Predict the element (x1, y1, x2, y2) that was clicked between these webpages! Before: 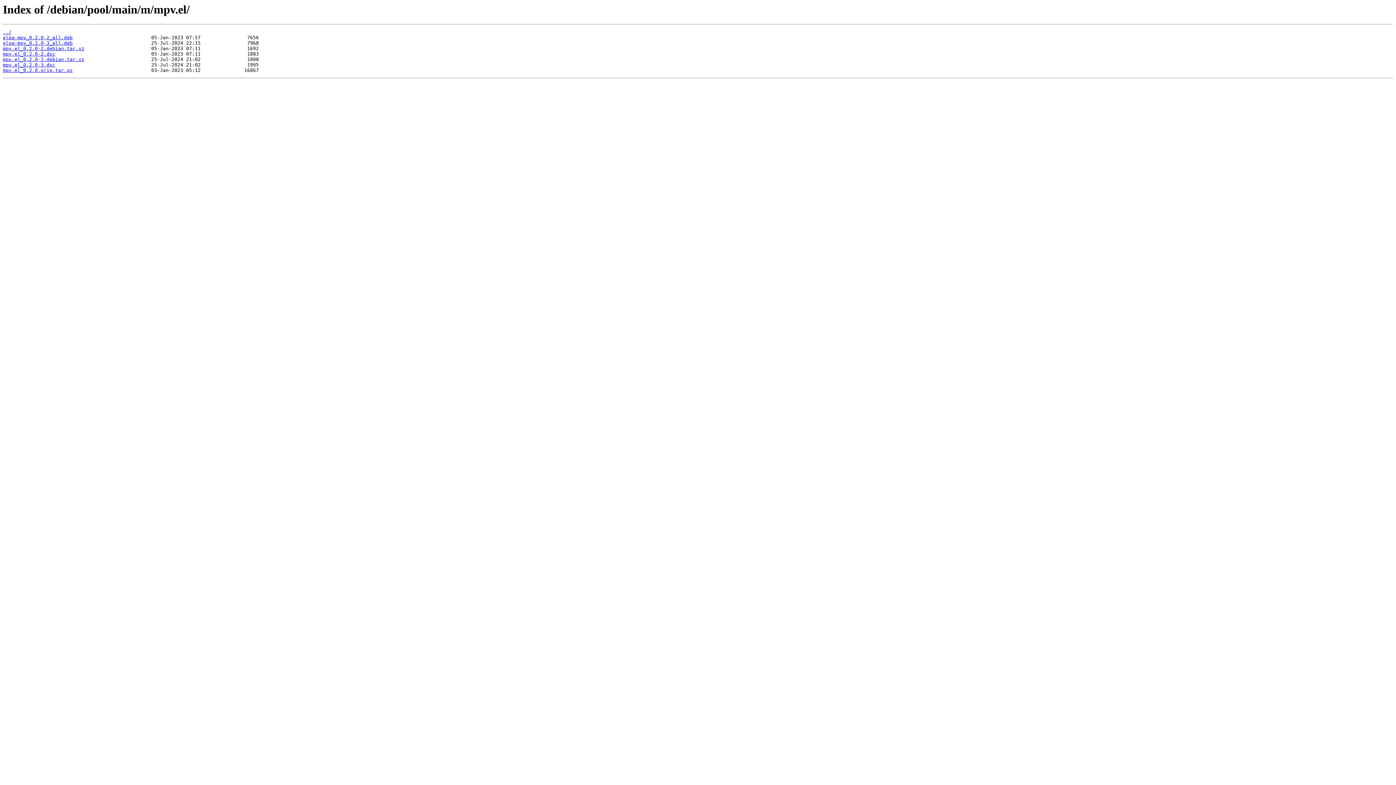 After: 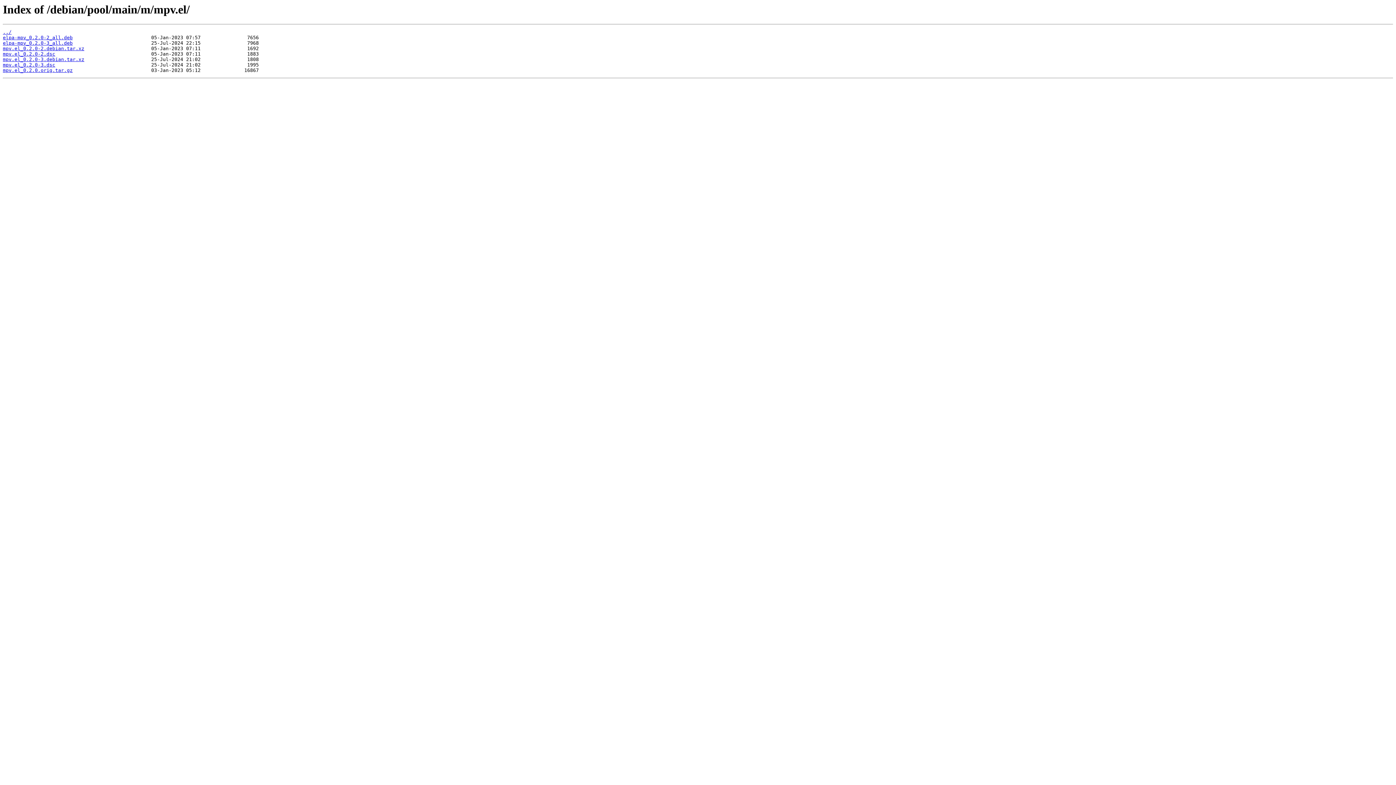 Action: bbox: (2, 67, 72, 73) label: mpv.el_0.2.0.orig.tar.gz